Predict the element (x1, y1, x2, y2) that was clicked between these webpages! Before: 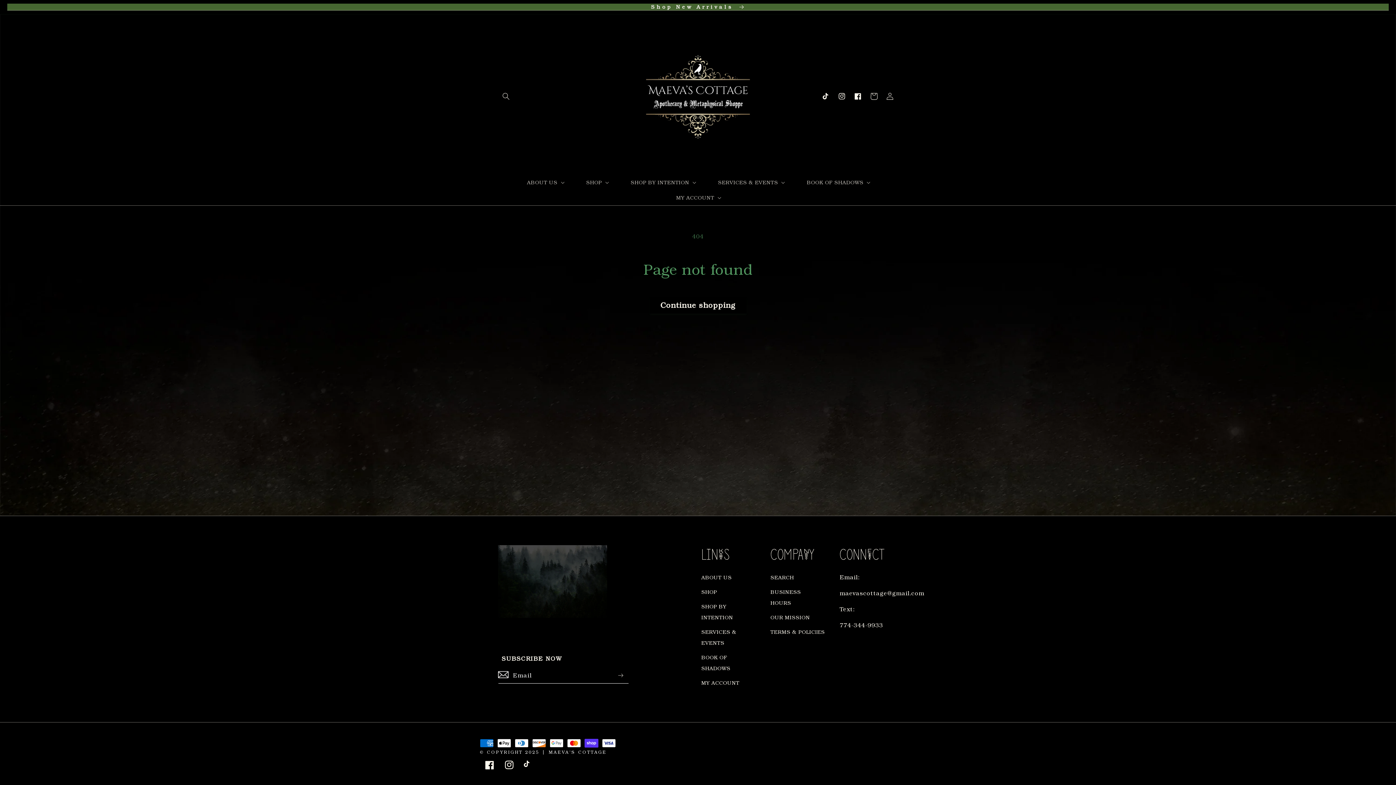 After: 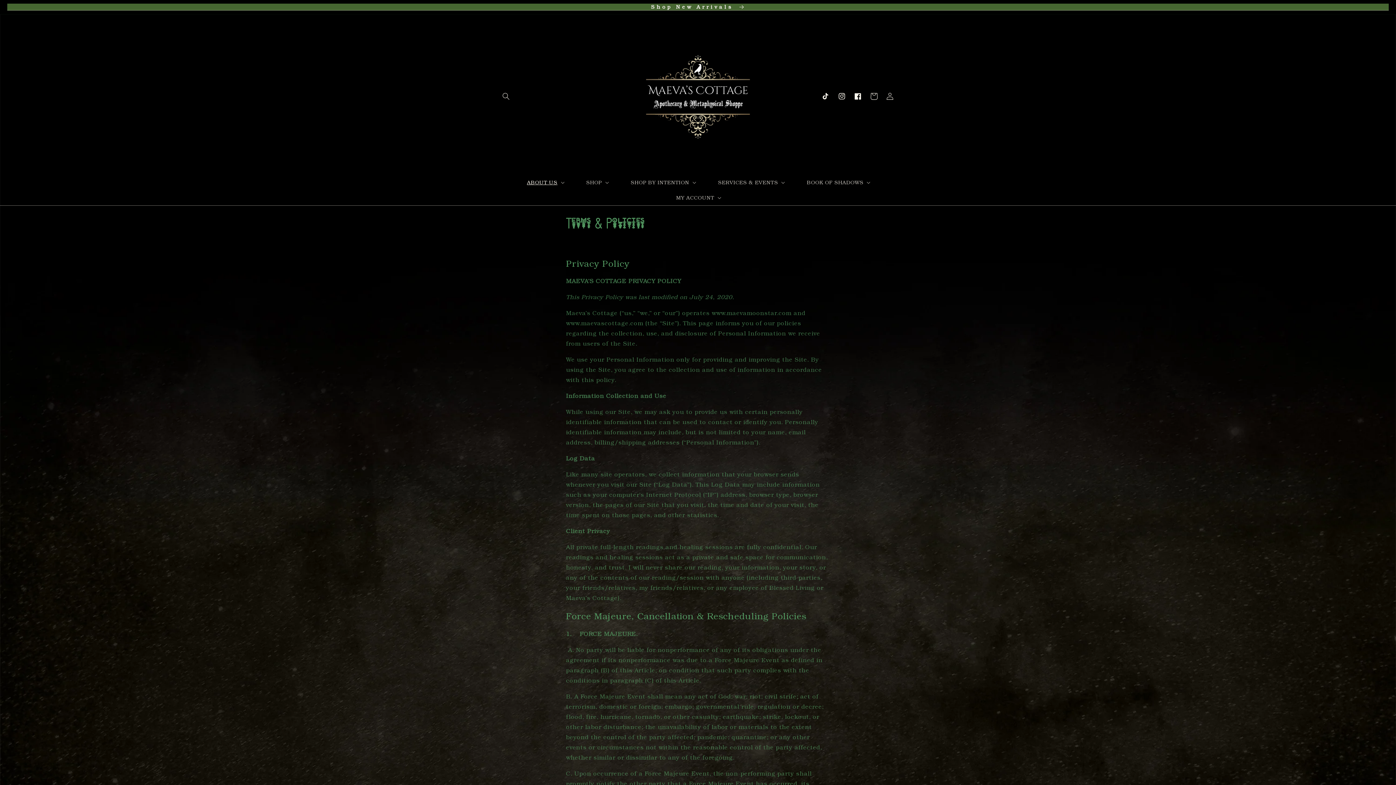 Action: label: TERMS & POLICIES bbox: (770, 625, 825, 639)